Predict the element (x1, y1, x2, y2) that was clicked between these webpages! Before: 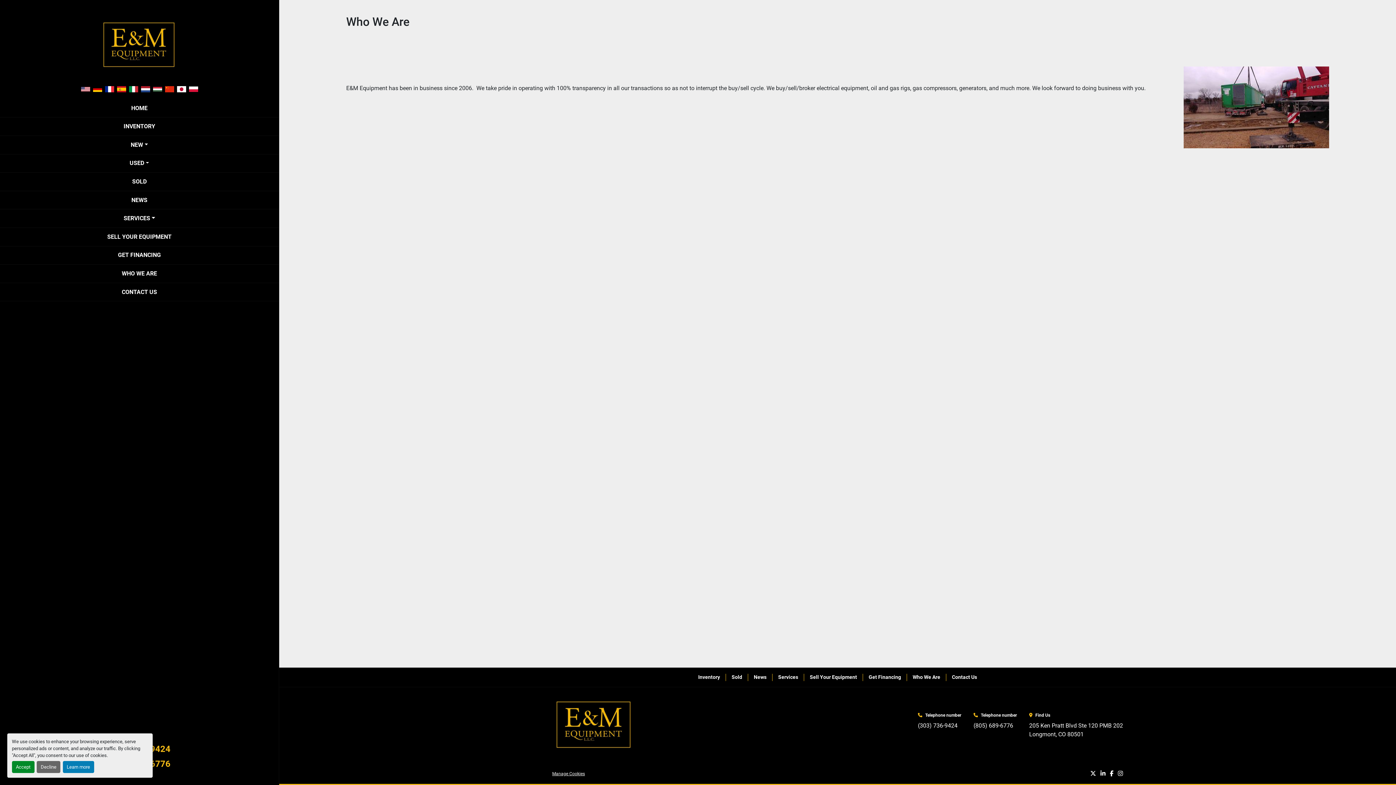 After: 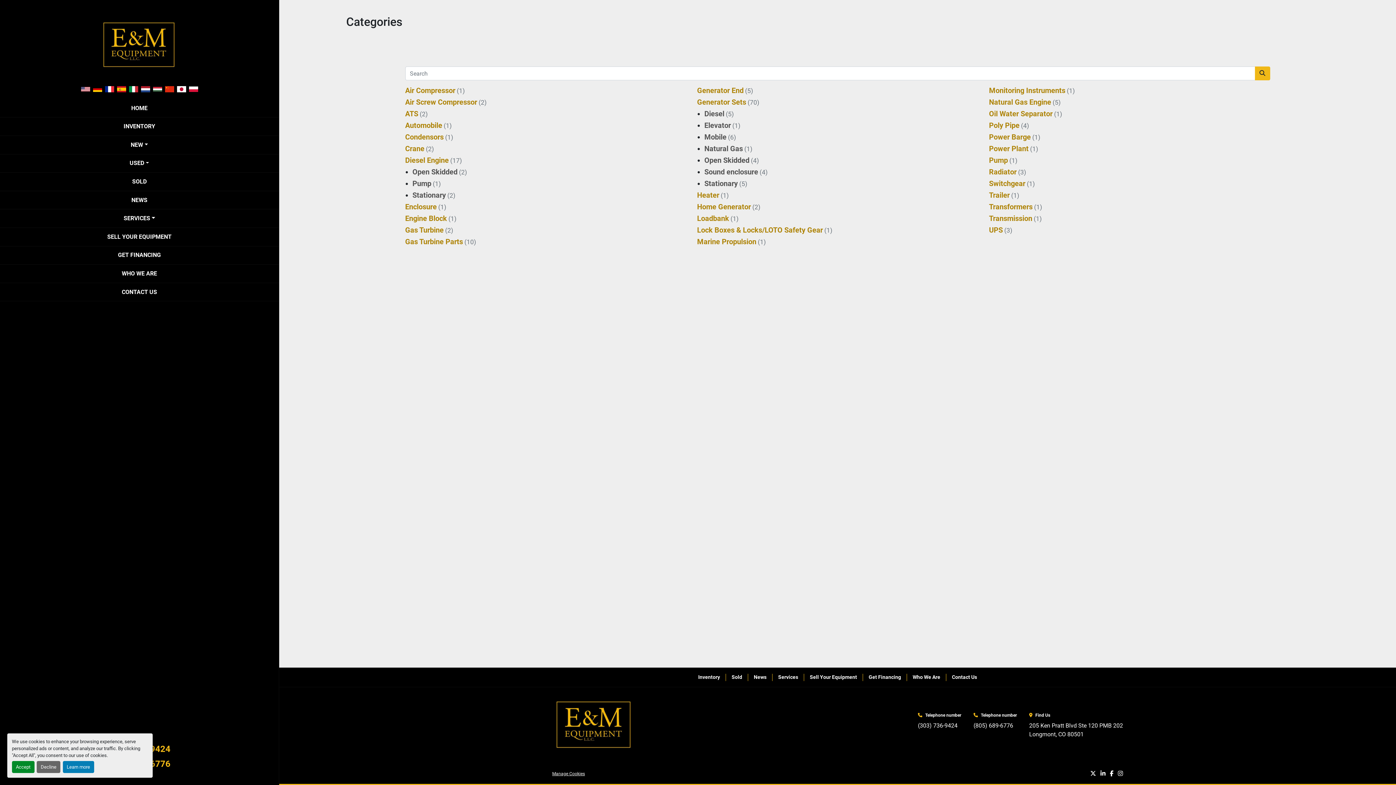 Action: label: INVENTORY bbox: (123, 117, 155, 135)